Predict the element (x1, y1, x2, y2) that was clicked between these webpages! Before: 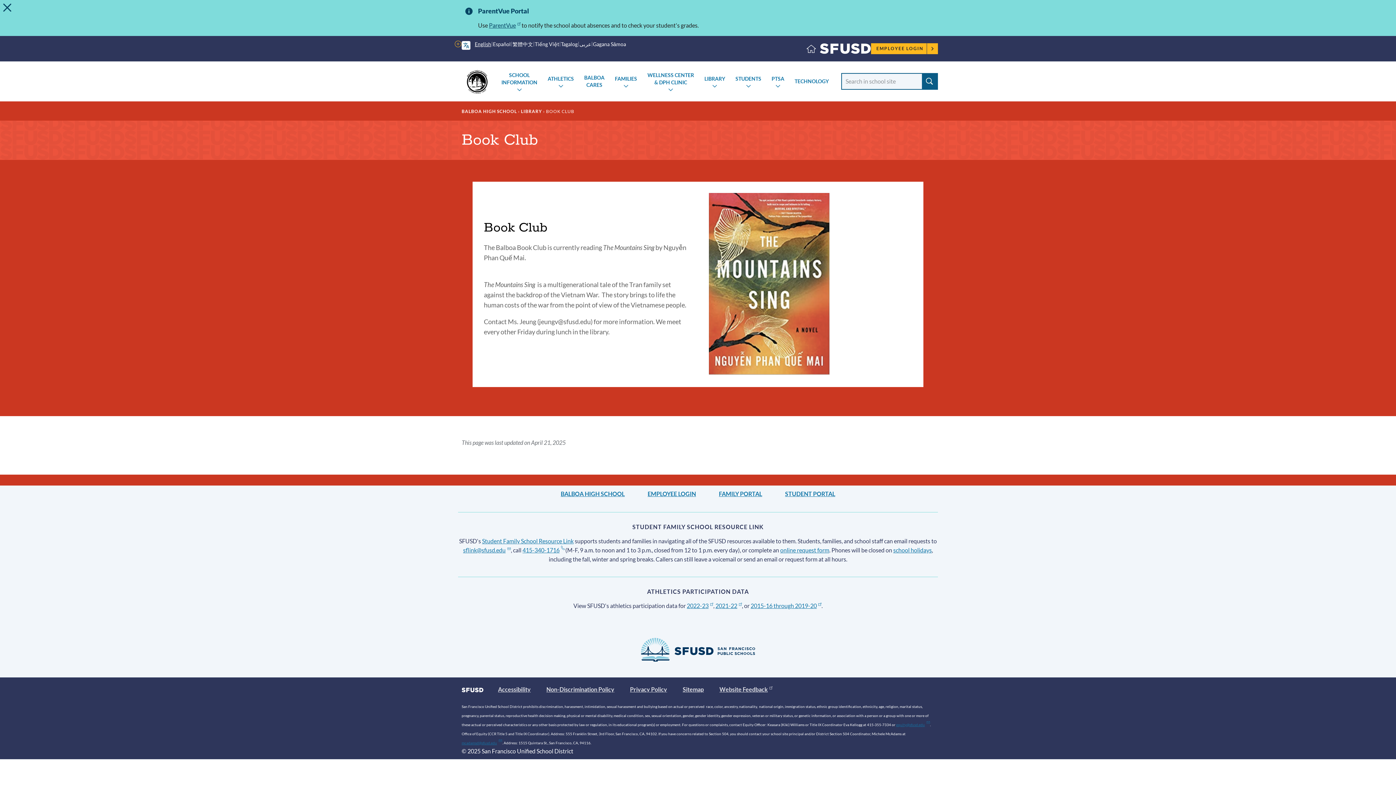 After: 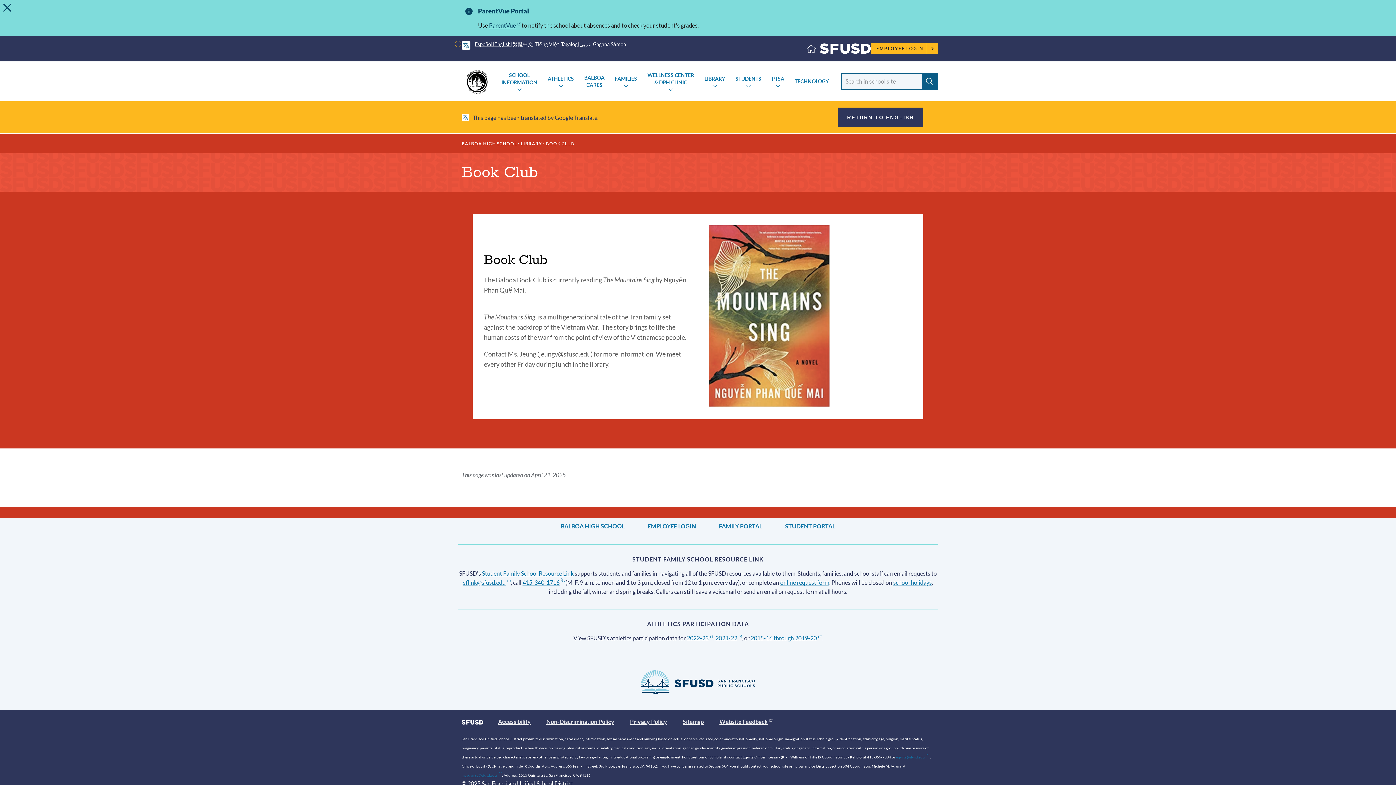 Action: bbox: (492, 40, 511, 48) label: Español